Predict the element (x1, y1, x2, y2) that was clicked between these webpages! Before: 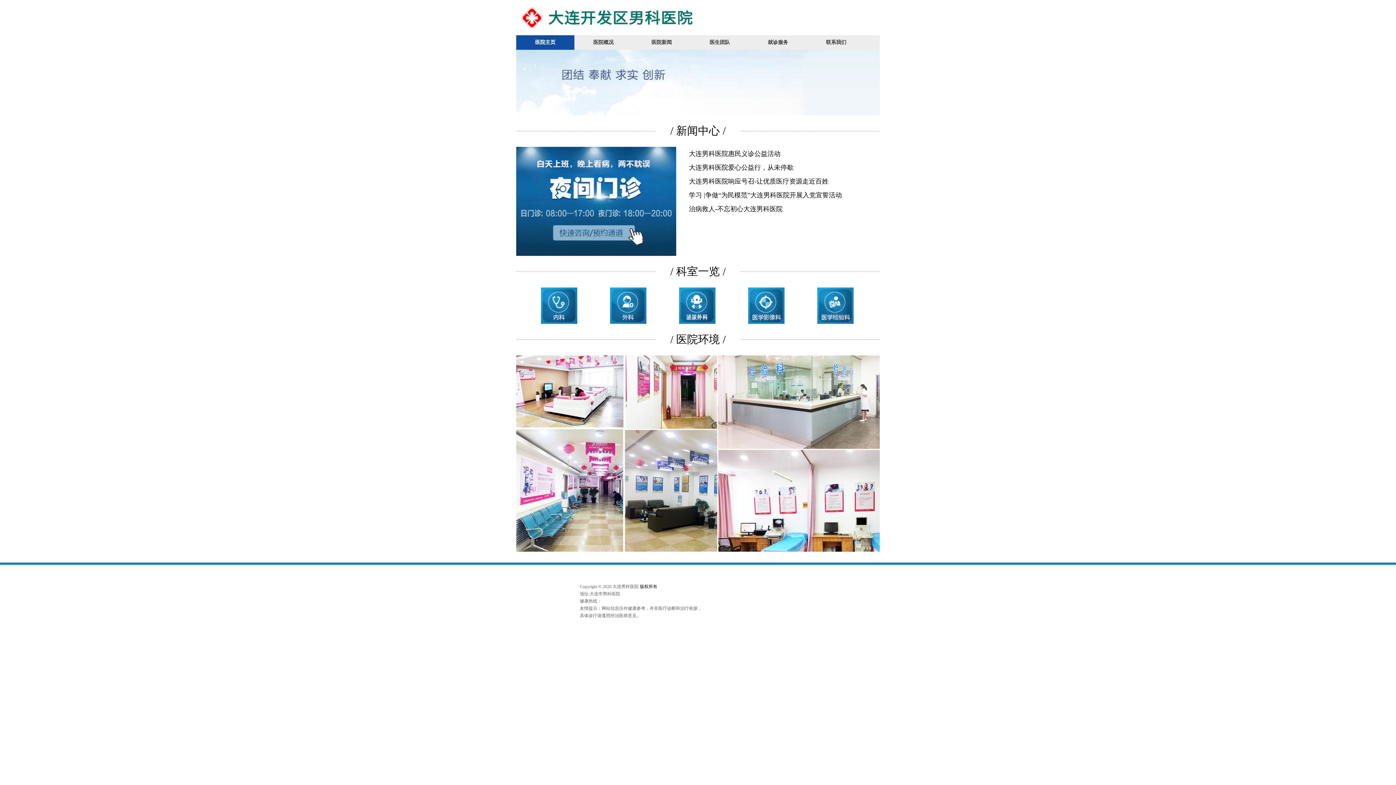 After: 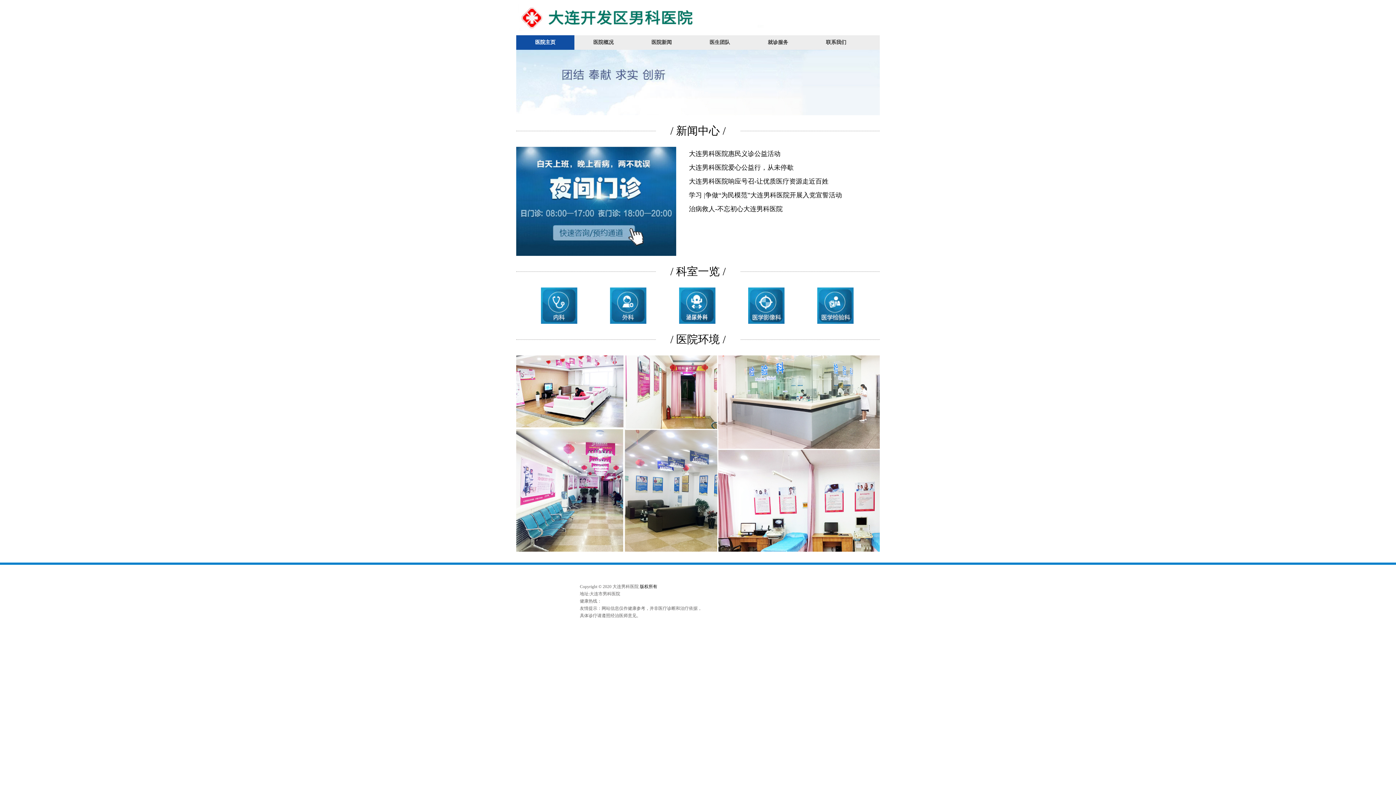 Action: bbox: (802, 287, 868, 324)